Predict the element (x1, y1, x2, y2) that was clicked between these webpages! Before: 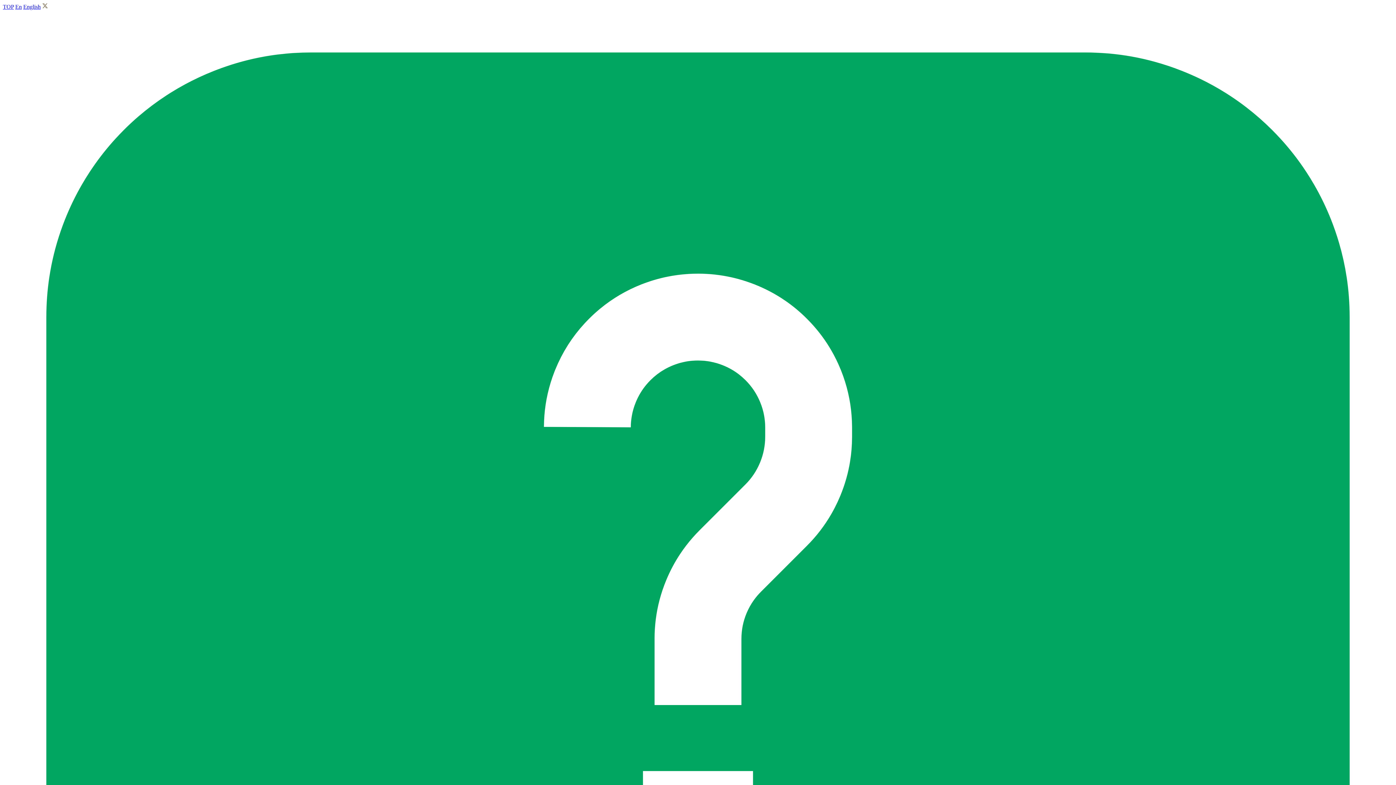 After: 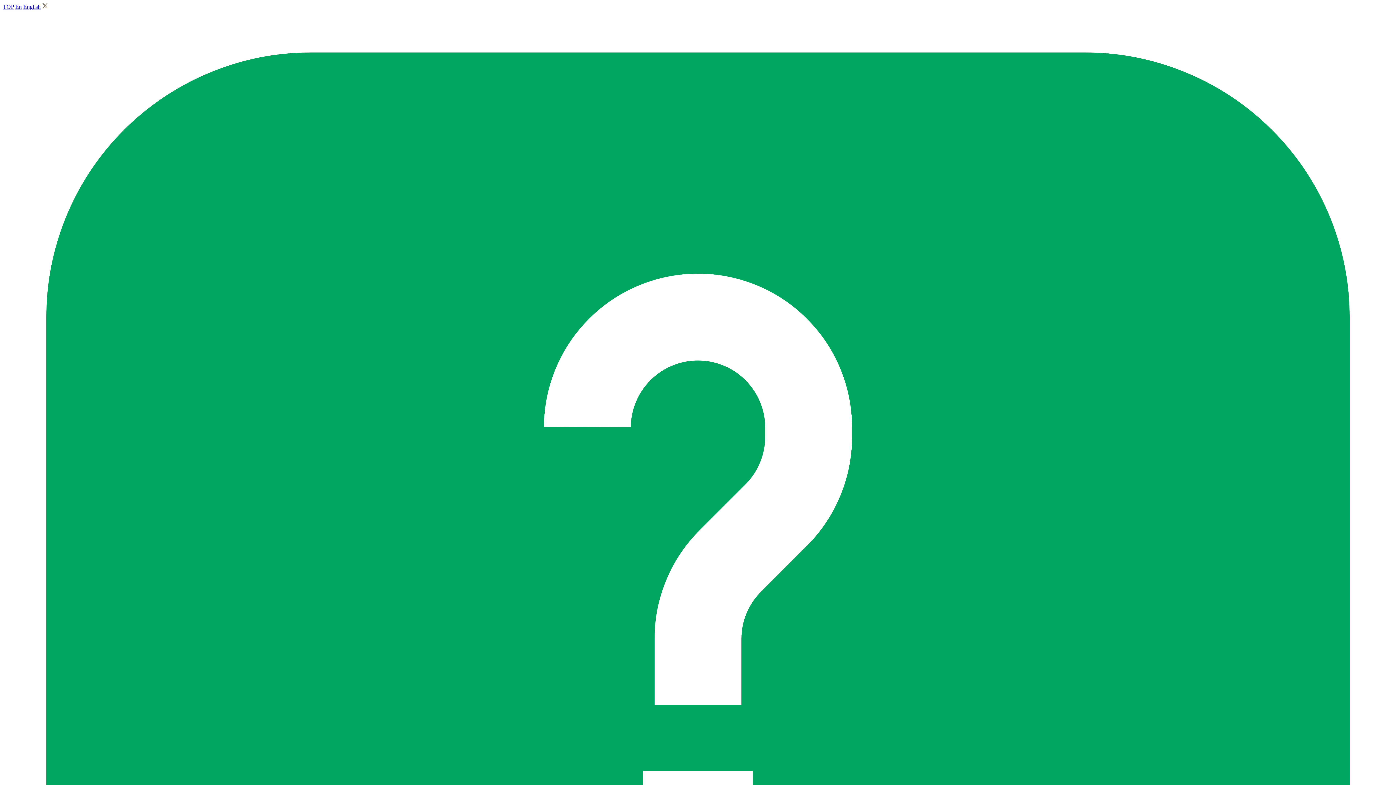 Action: label: English bbox: (23, 3, 40, 9)